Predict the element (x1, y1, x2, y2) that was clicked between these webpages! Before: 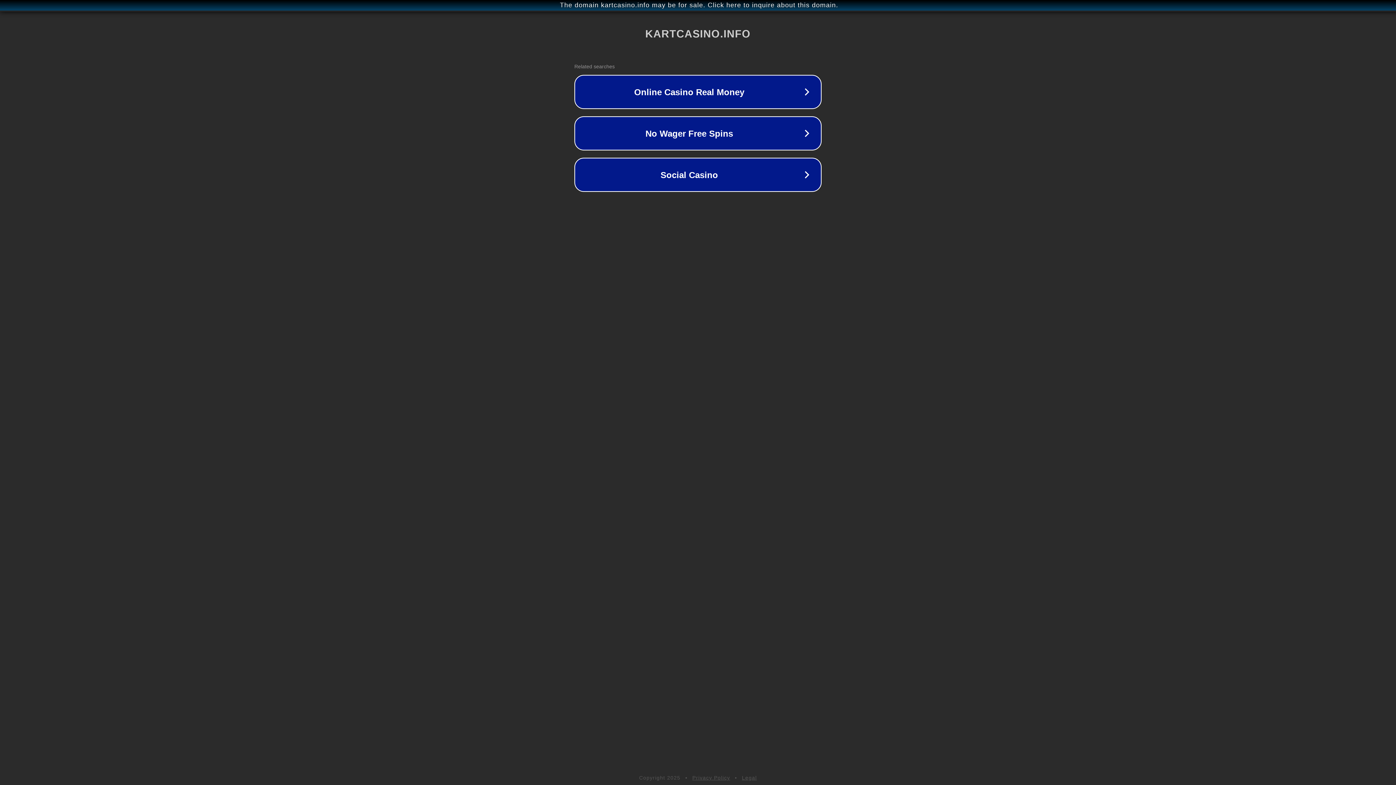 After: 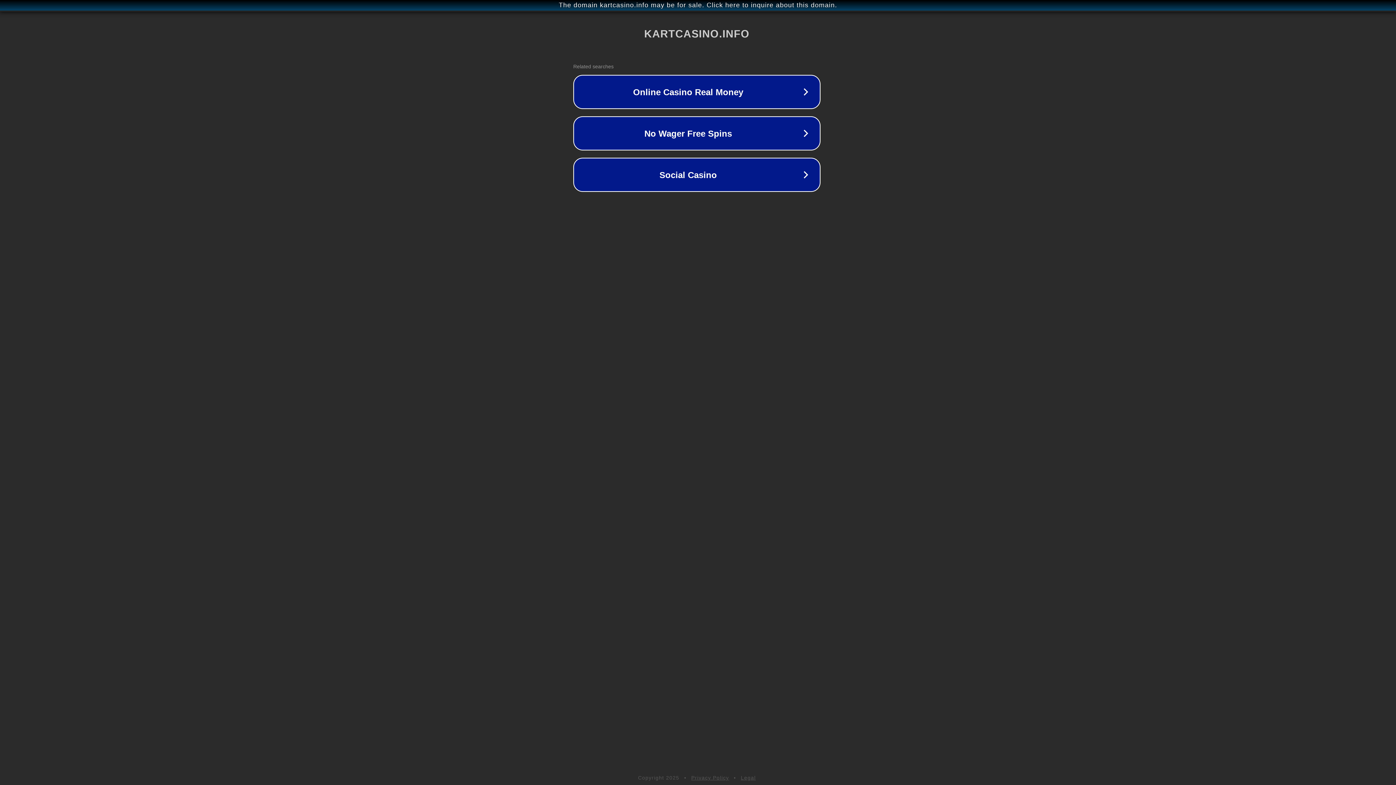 Action: label: The domain kartcasino.info may be for sale. Click here to inquire about this domain. bbox: (1, 1, 1397, 9)